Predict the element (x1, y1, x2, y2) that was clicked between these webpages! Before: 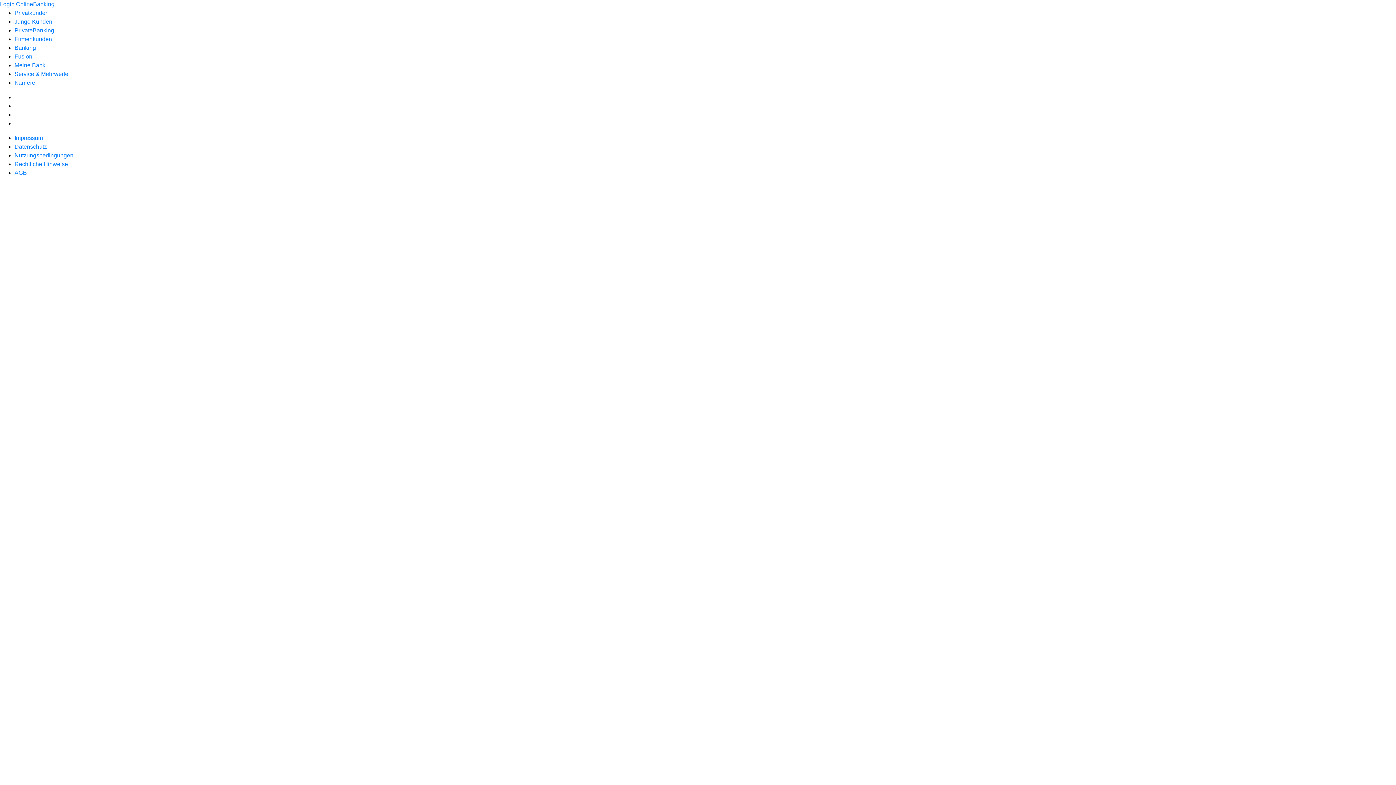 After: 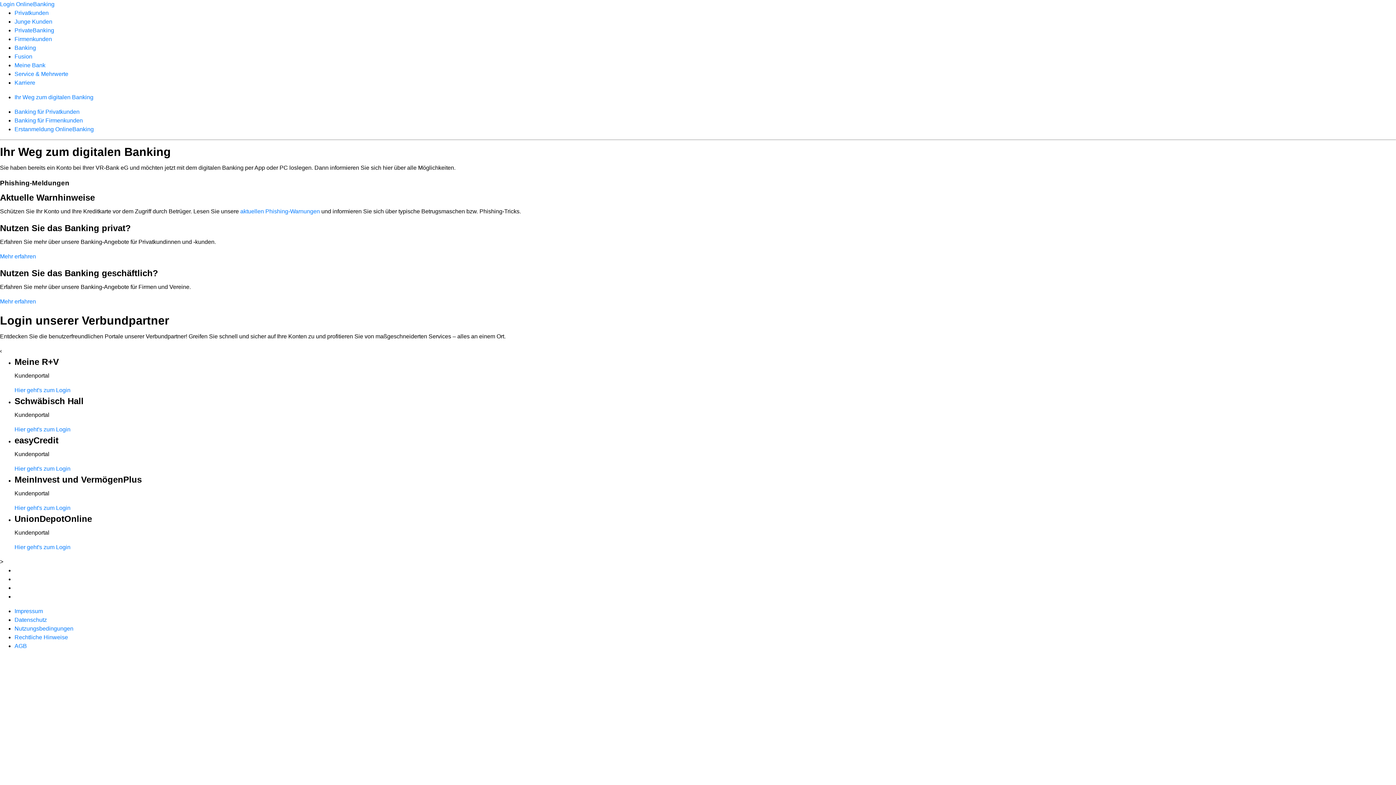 Action: bbox: (14, 44, 36, 50) label: Banking